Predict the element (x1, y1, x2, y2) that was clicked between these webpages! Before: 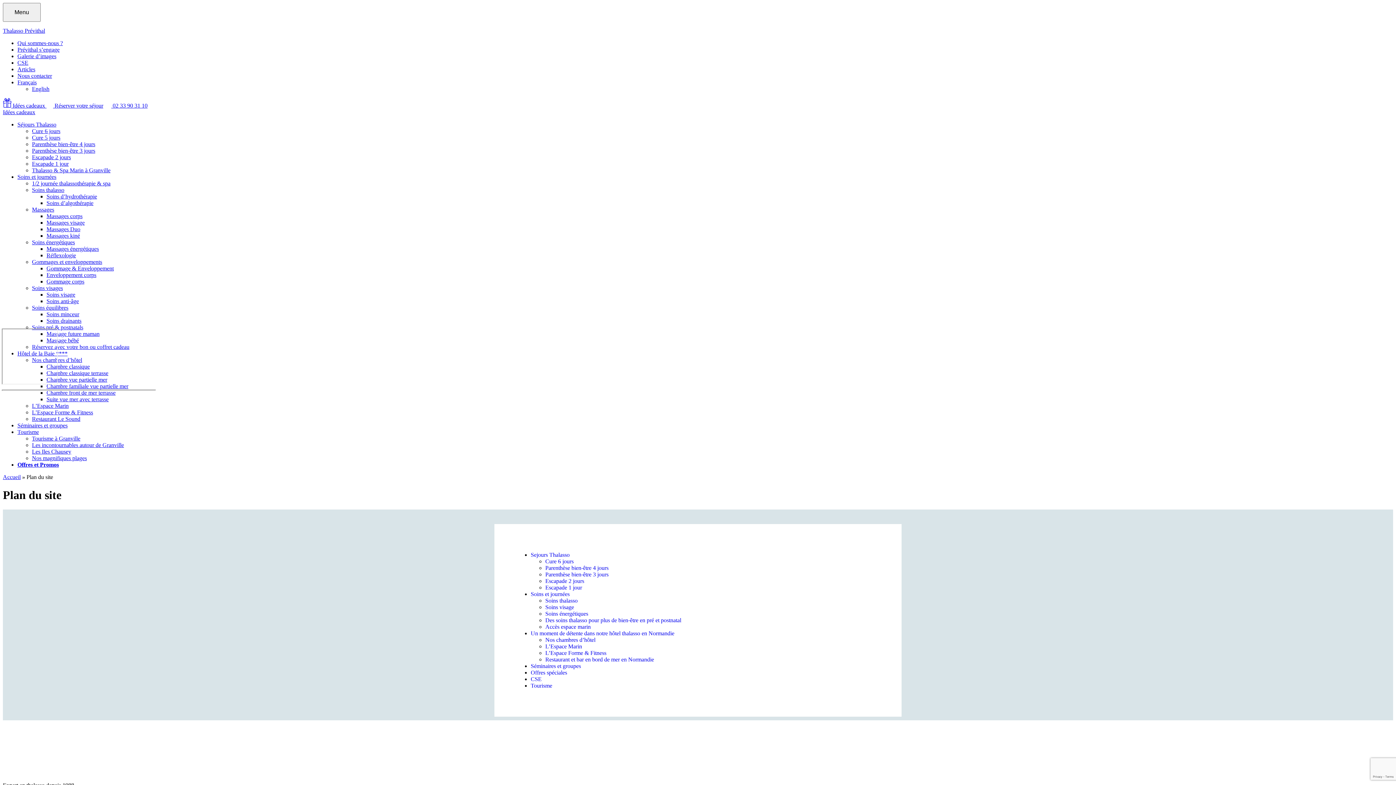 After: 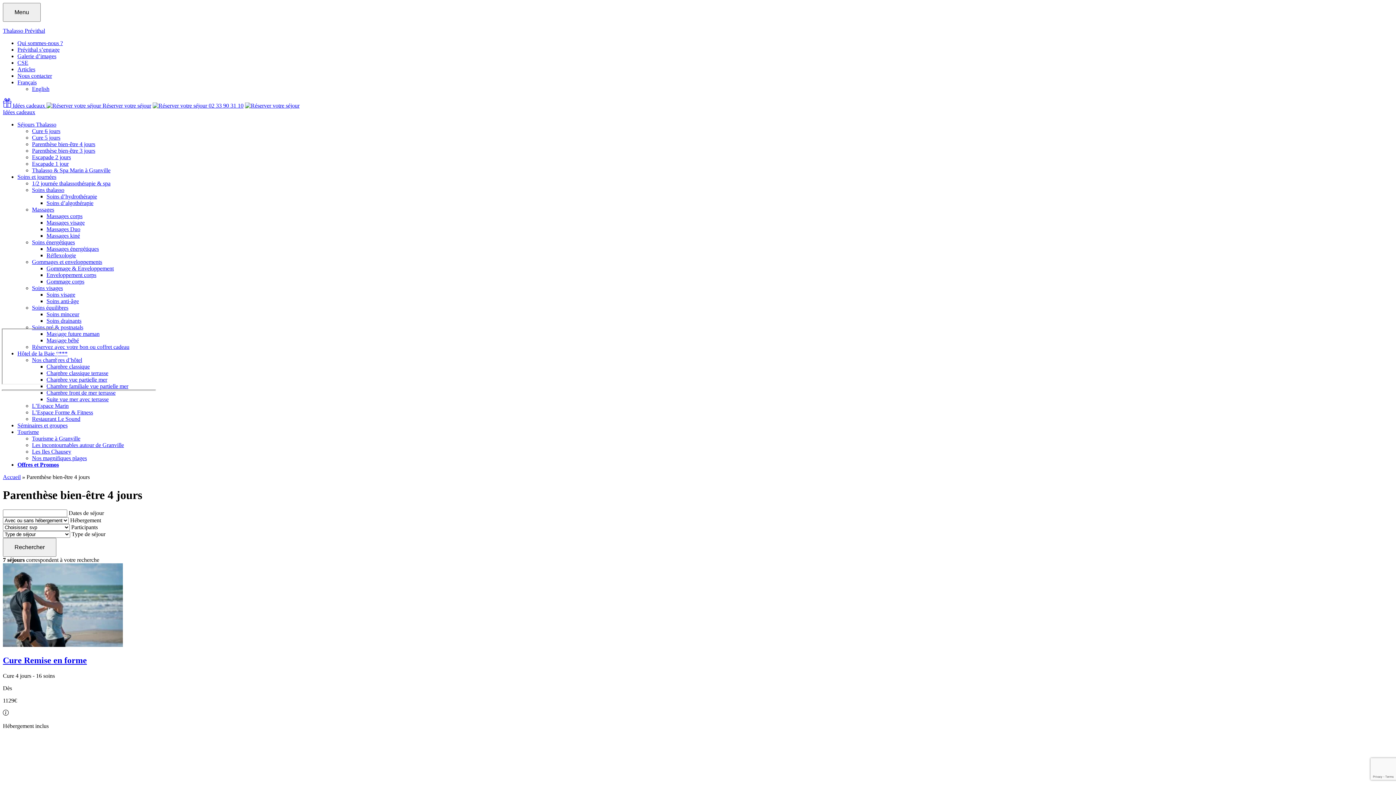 Action: bbox: (545, 565, 608, 571) label: Parenthèse bien-être 4 jours